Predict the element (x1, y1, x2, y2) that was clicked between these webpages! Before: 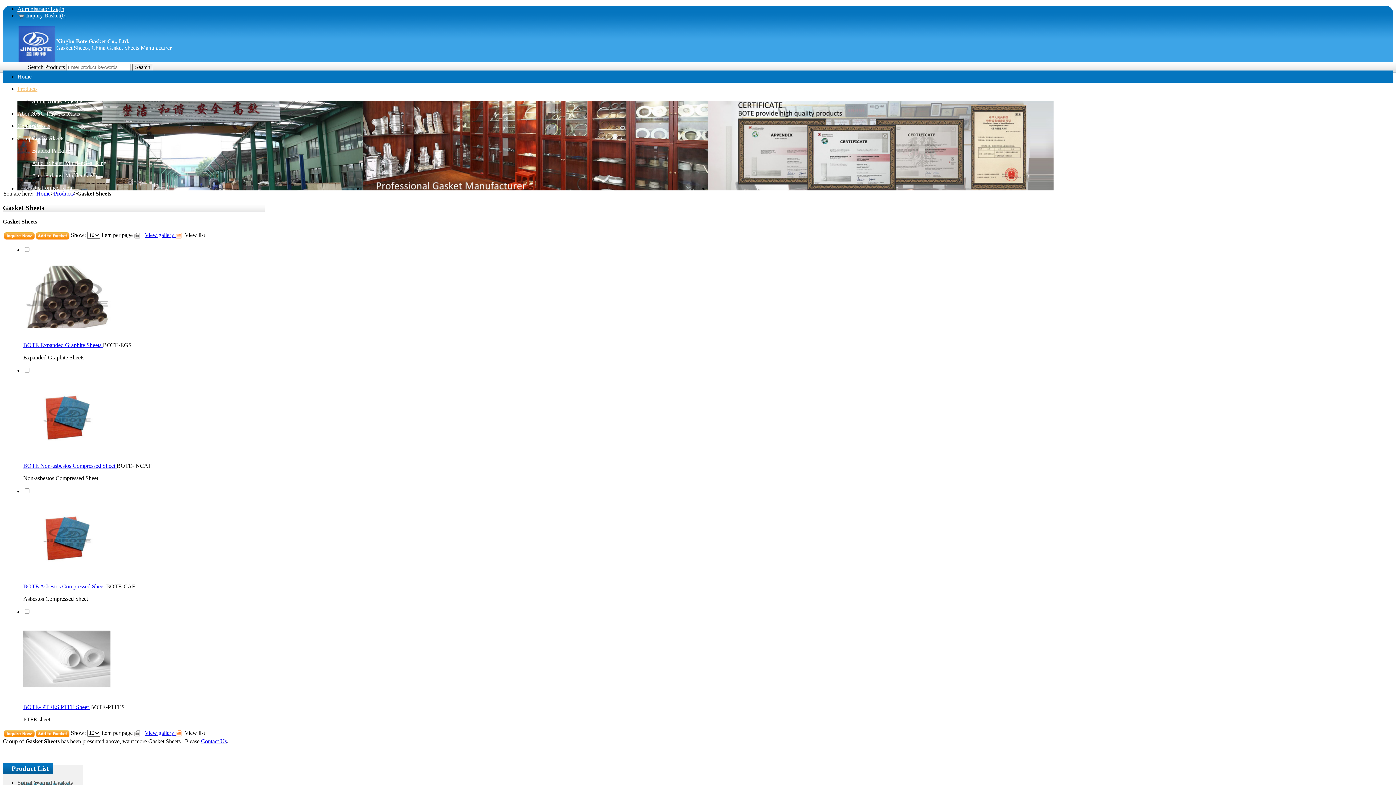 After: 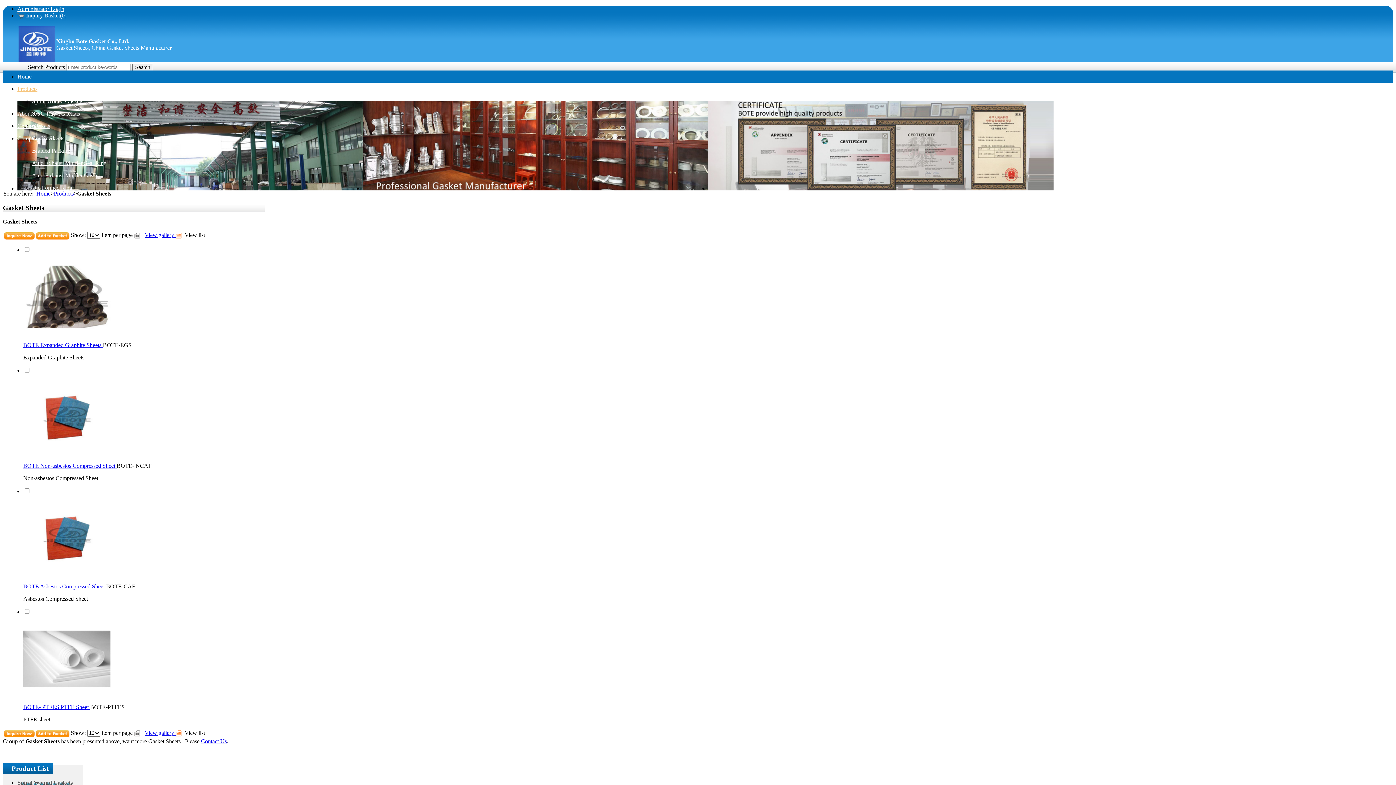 Action: bbox: (4, 730, 34, 736)